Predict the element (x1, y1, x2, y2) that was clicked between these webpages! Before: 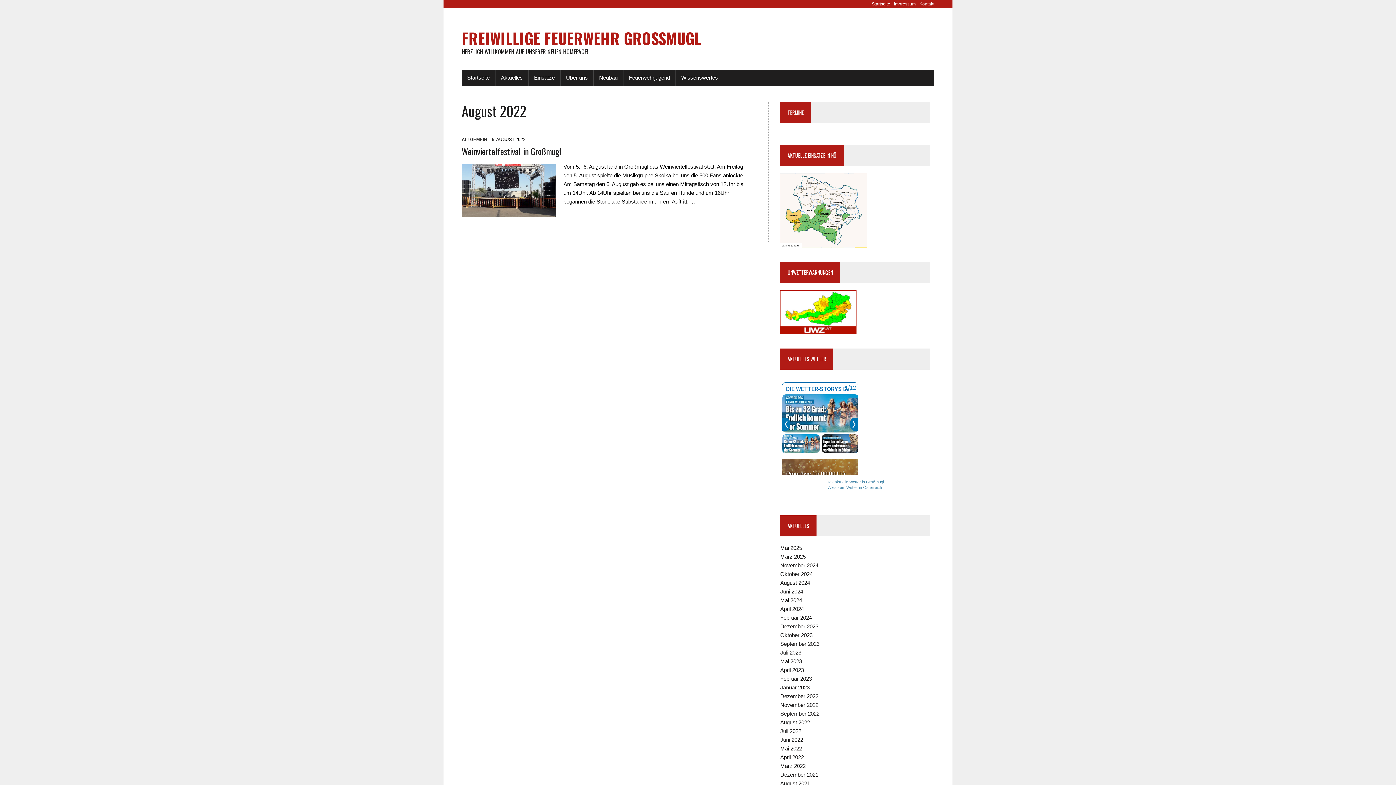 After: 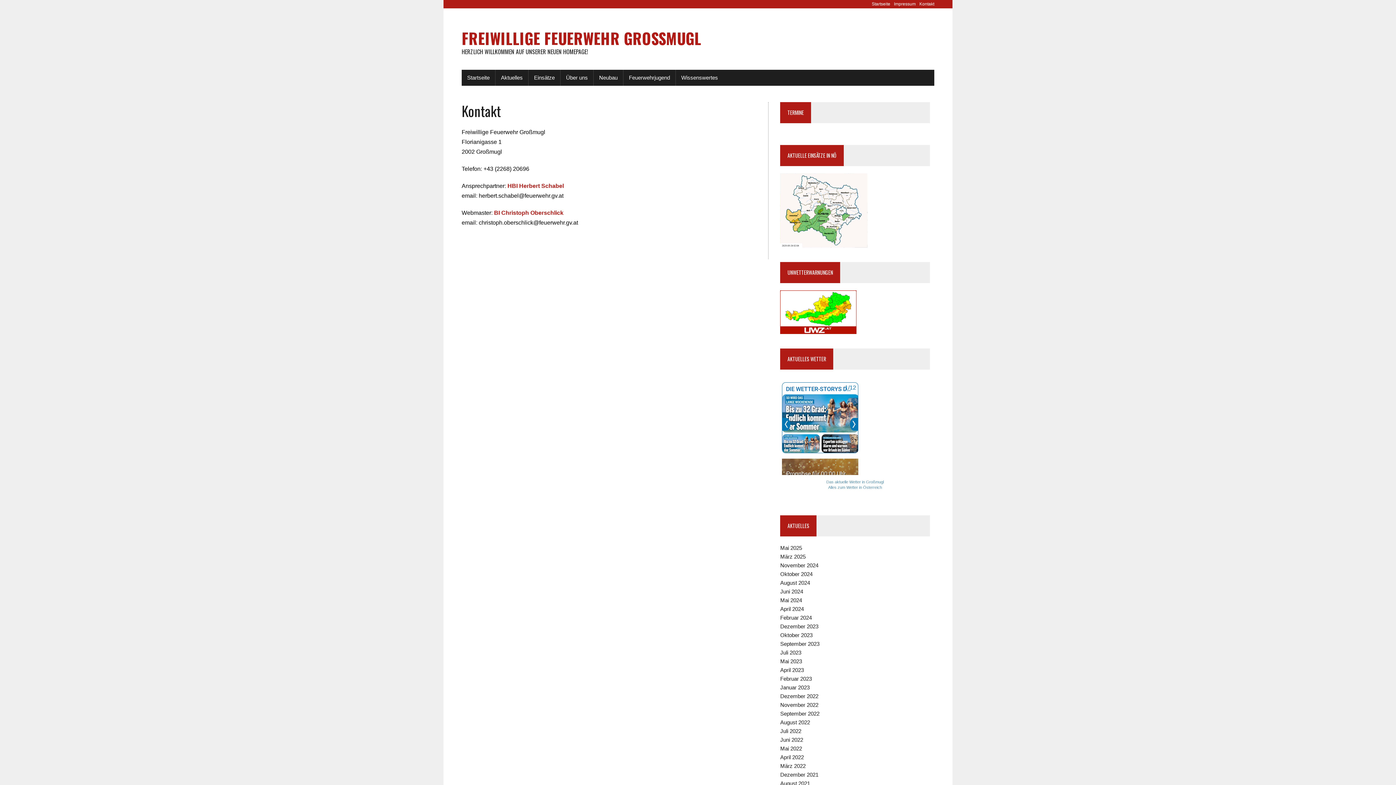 Action: label: Kontakt bbox: (919, 1, 934, 6)